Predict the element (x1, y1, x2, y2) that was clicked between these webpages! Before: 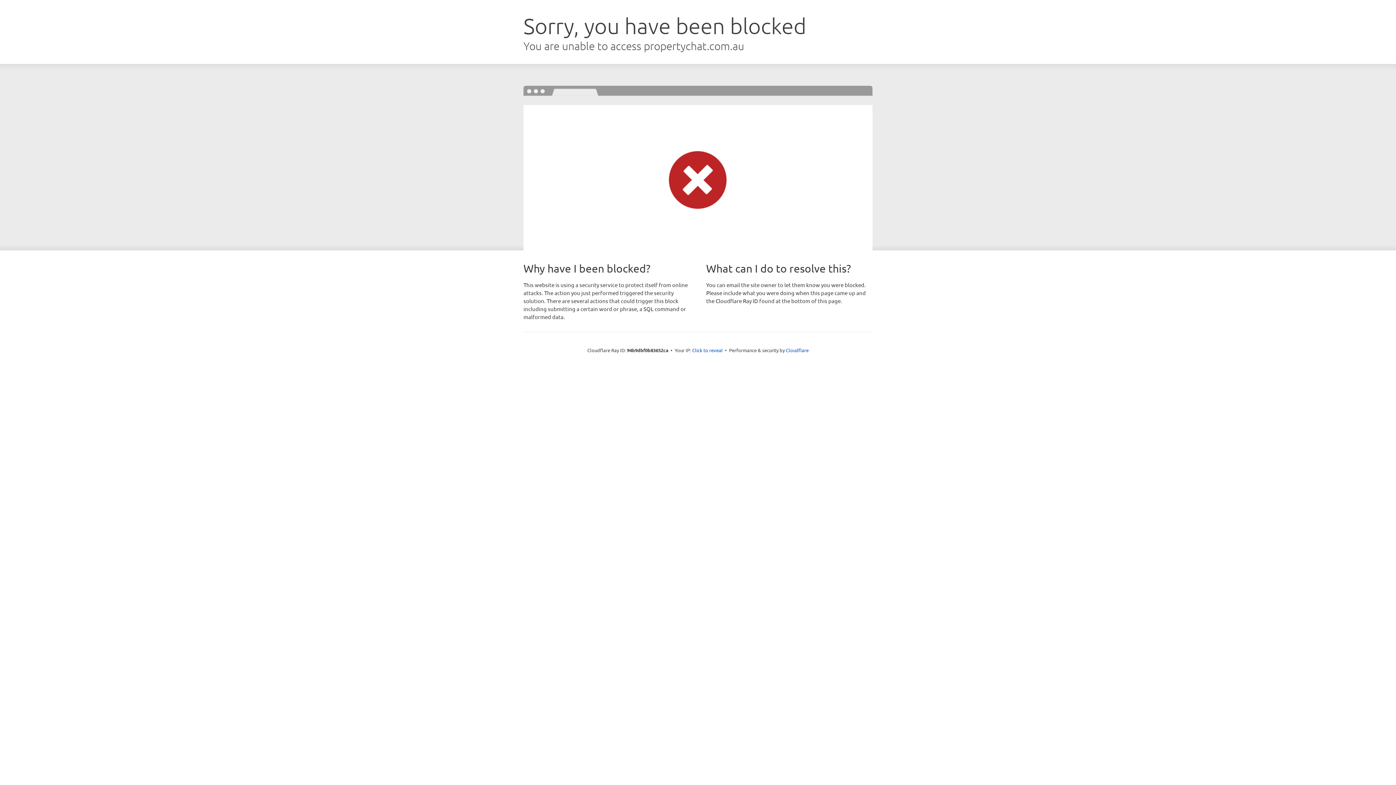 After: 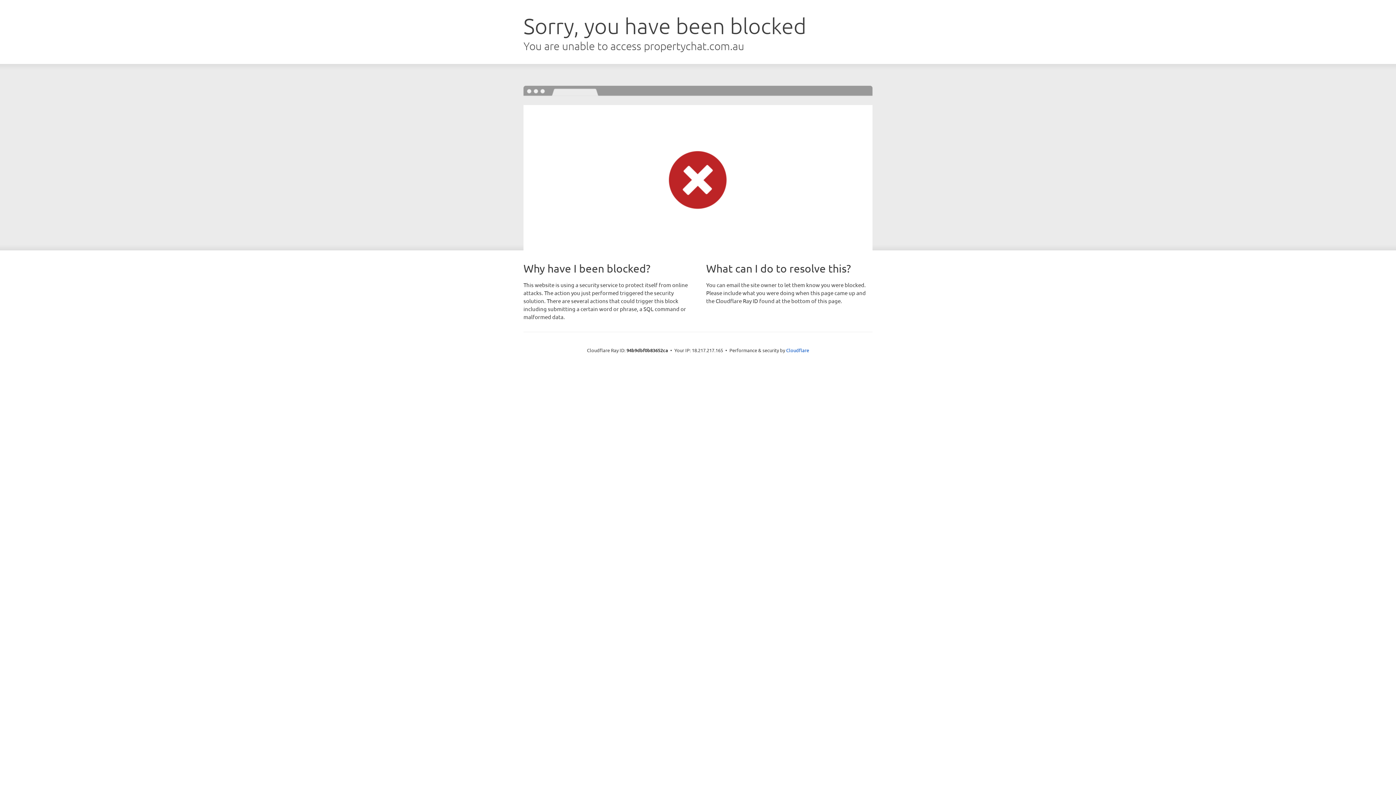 Action: bbox: (692, 346, 722, 353) label: Click to reveal